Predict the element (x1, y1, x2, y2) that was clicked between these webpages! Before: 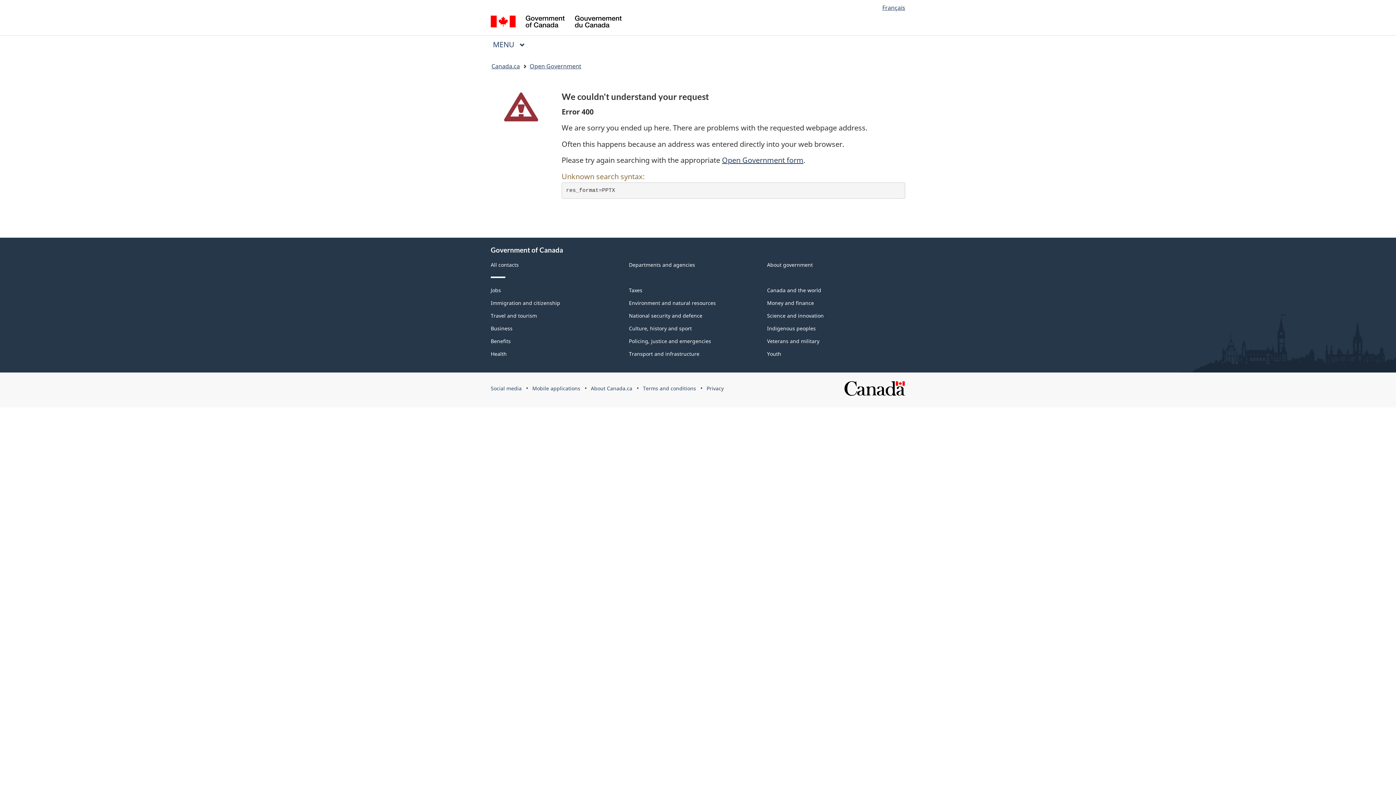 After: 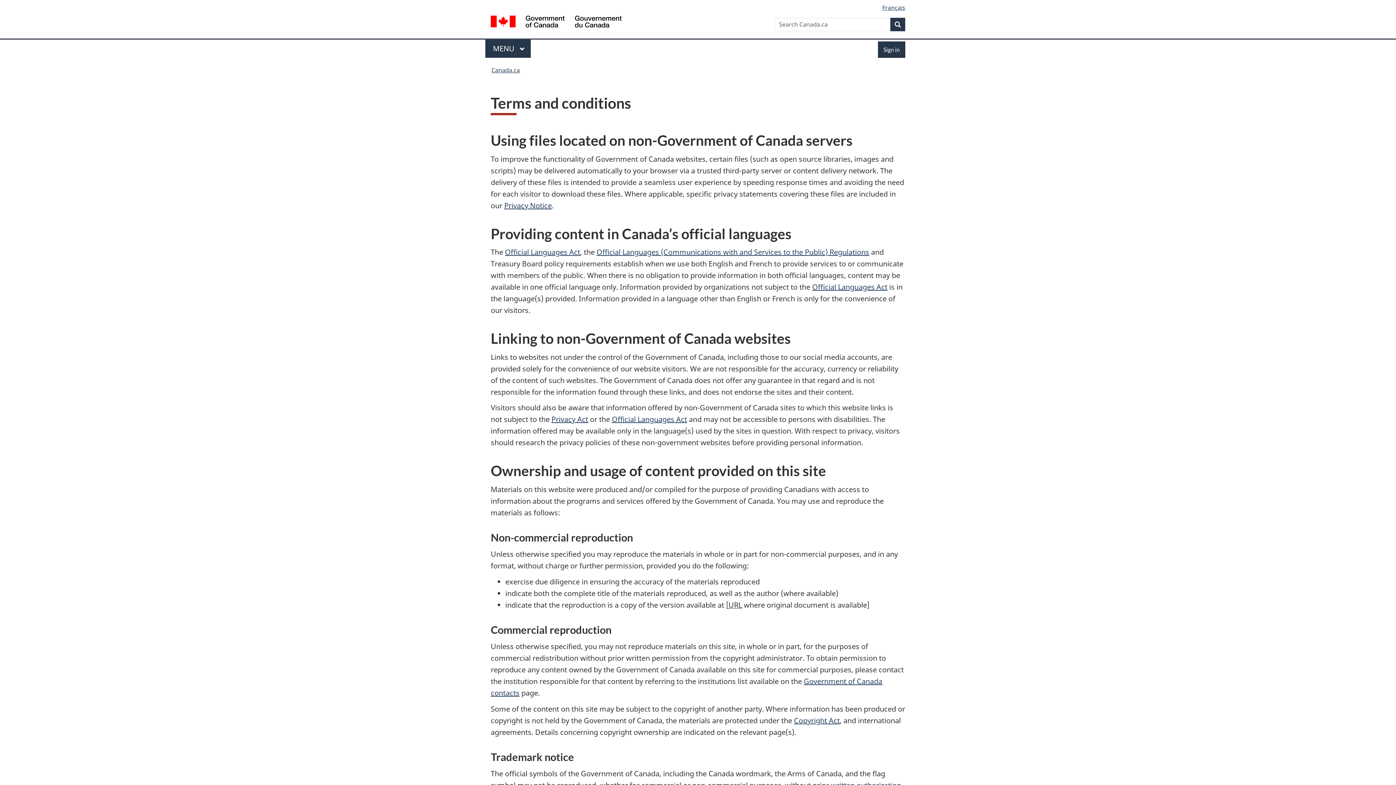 Action: label: Terms and conditions bbox: (643, 385, 696, 392)